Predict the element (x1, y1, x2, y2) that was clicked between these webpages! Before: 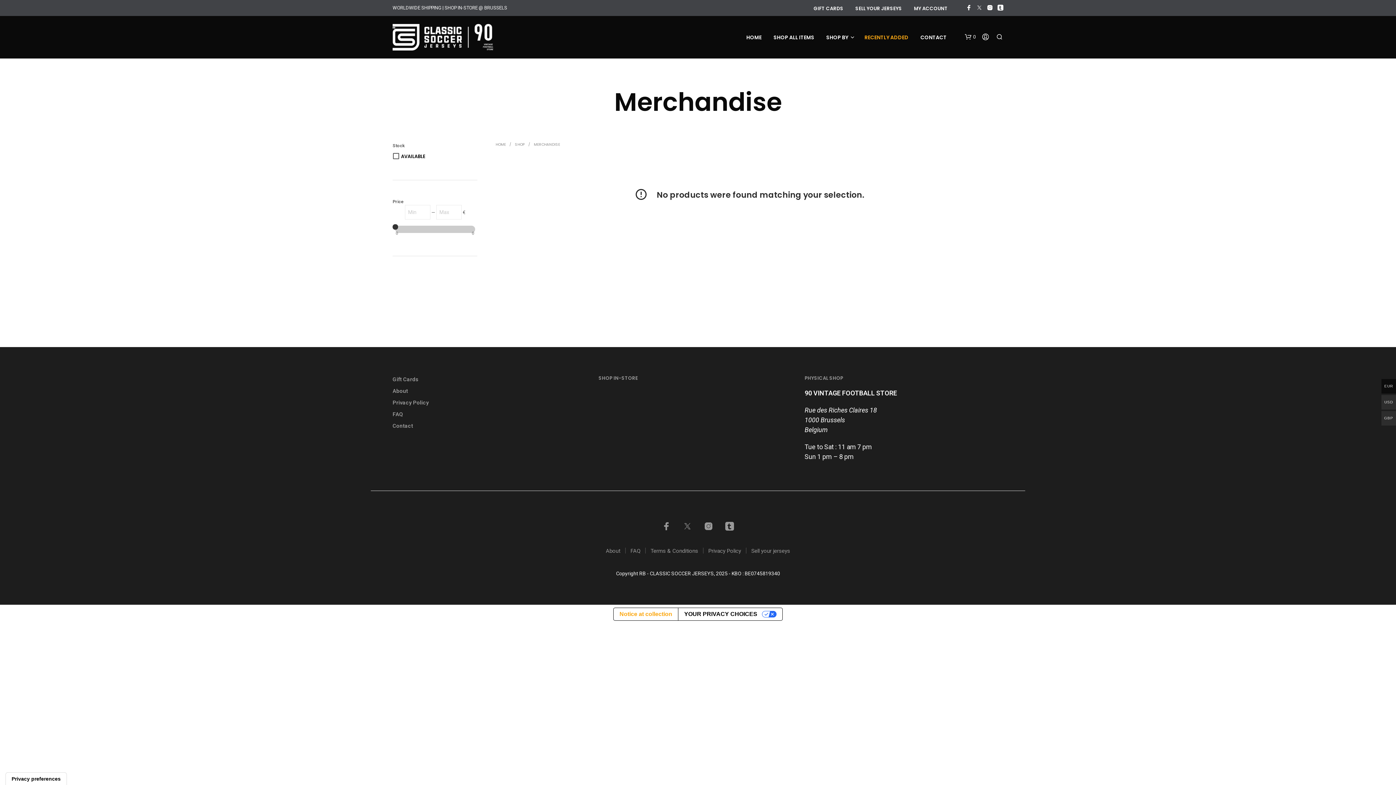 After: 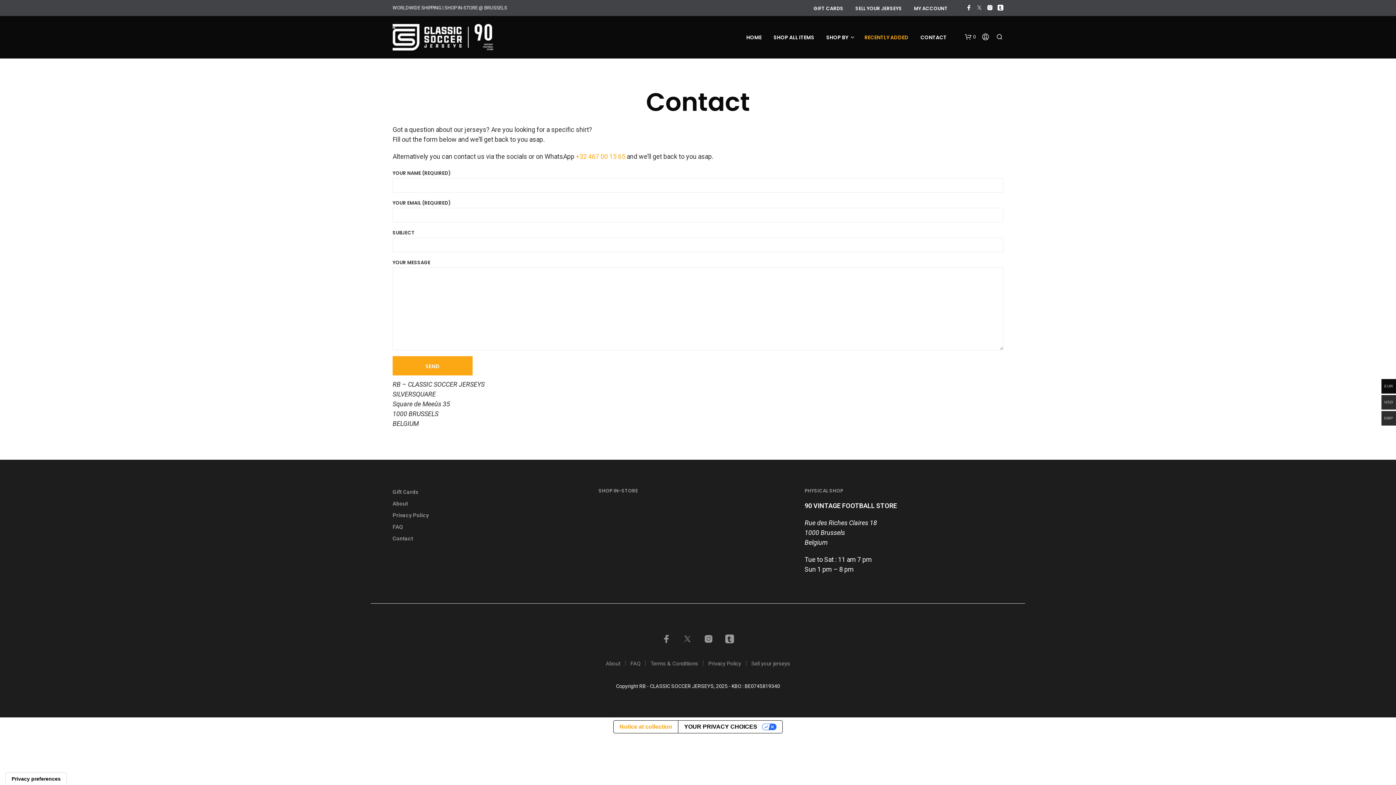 Action: label: CONTACT bbox: (915, 33, 952, 41)